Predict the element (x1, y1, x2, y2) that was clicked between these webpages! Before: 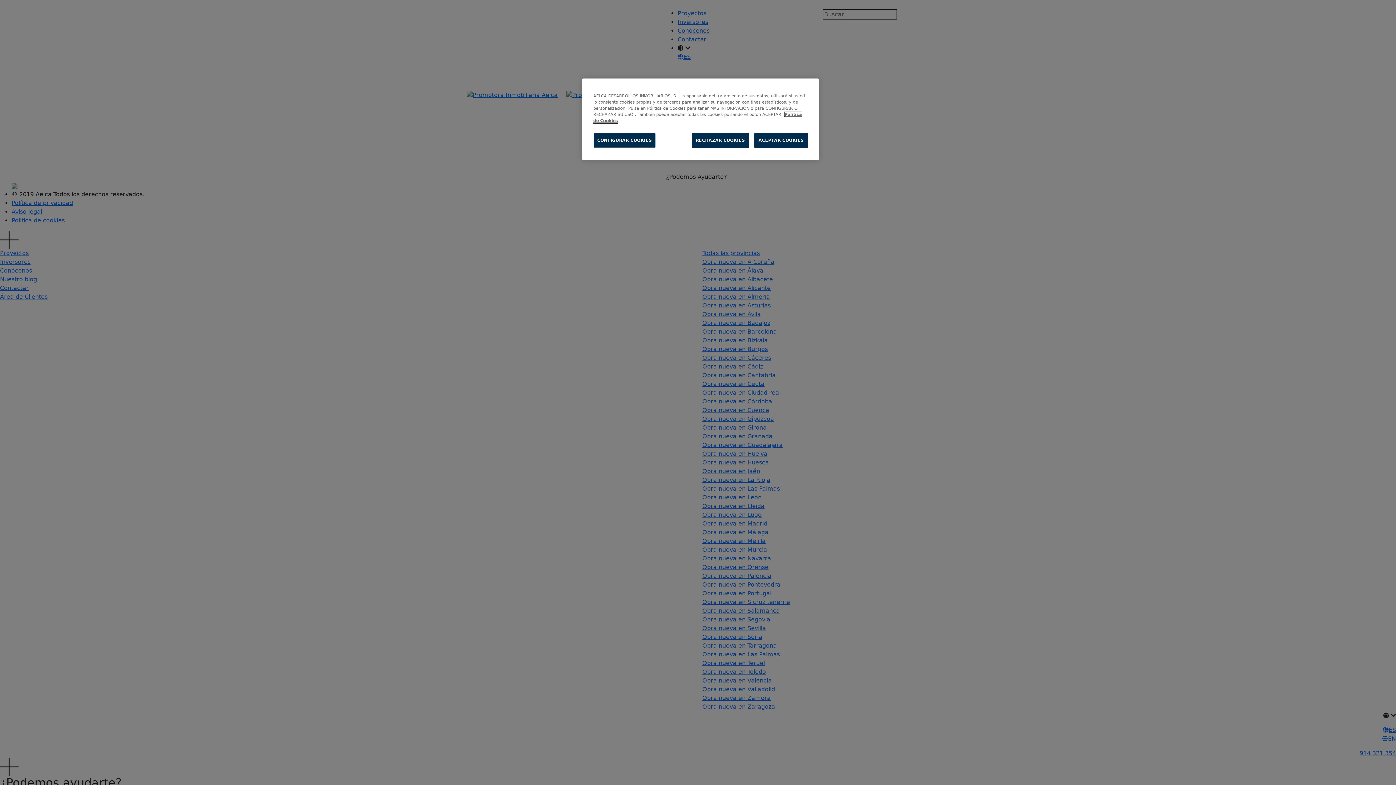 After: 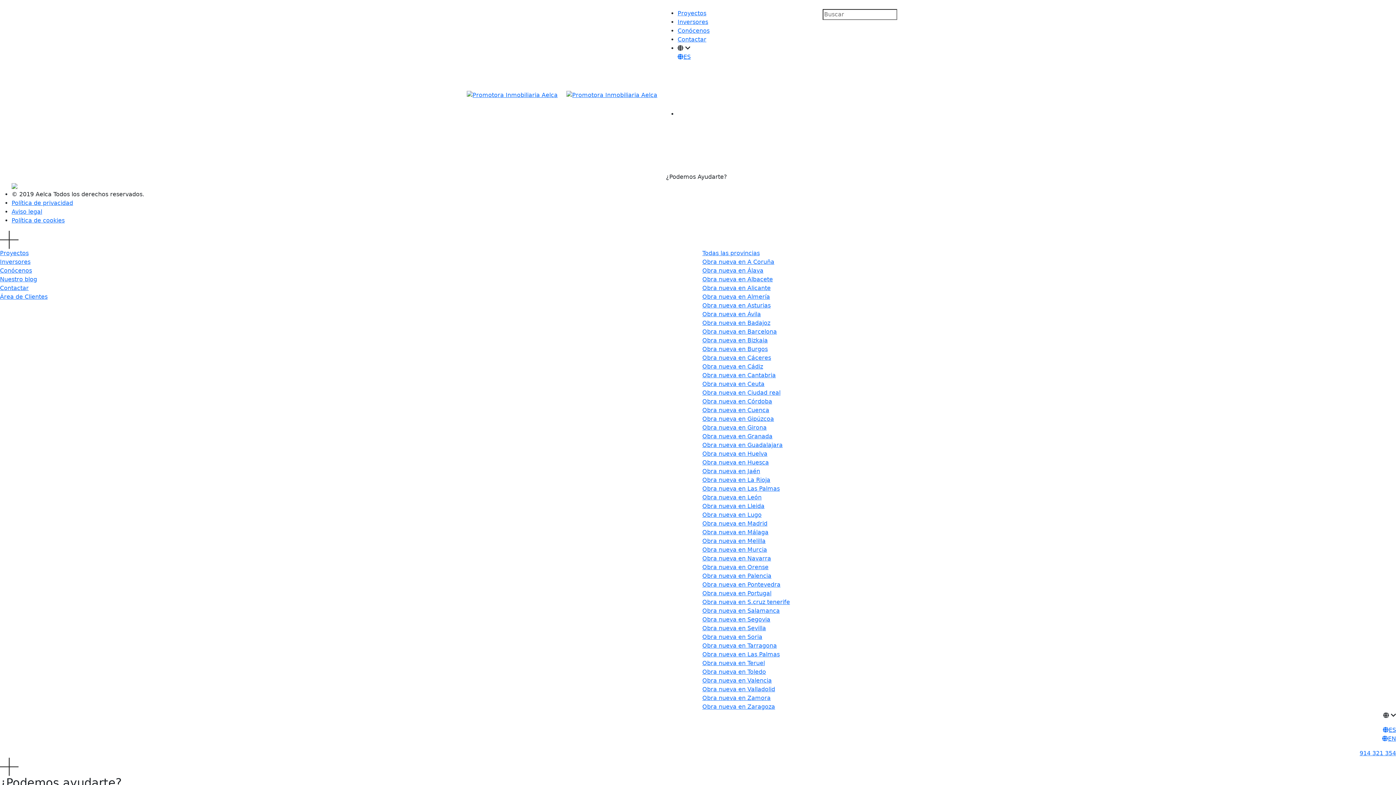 Action: bbox: (754, 133, 808, 148) label: ACEPTAR COOKIES